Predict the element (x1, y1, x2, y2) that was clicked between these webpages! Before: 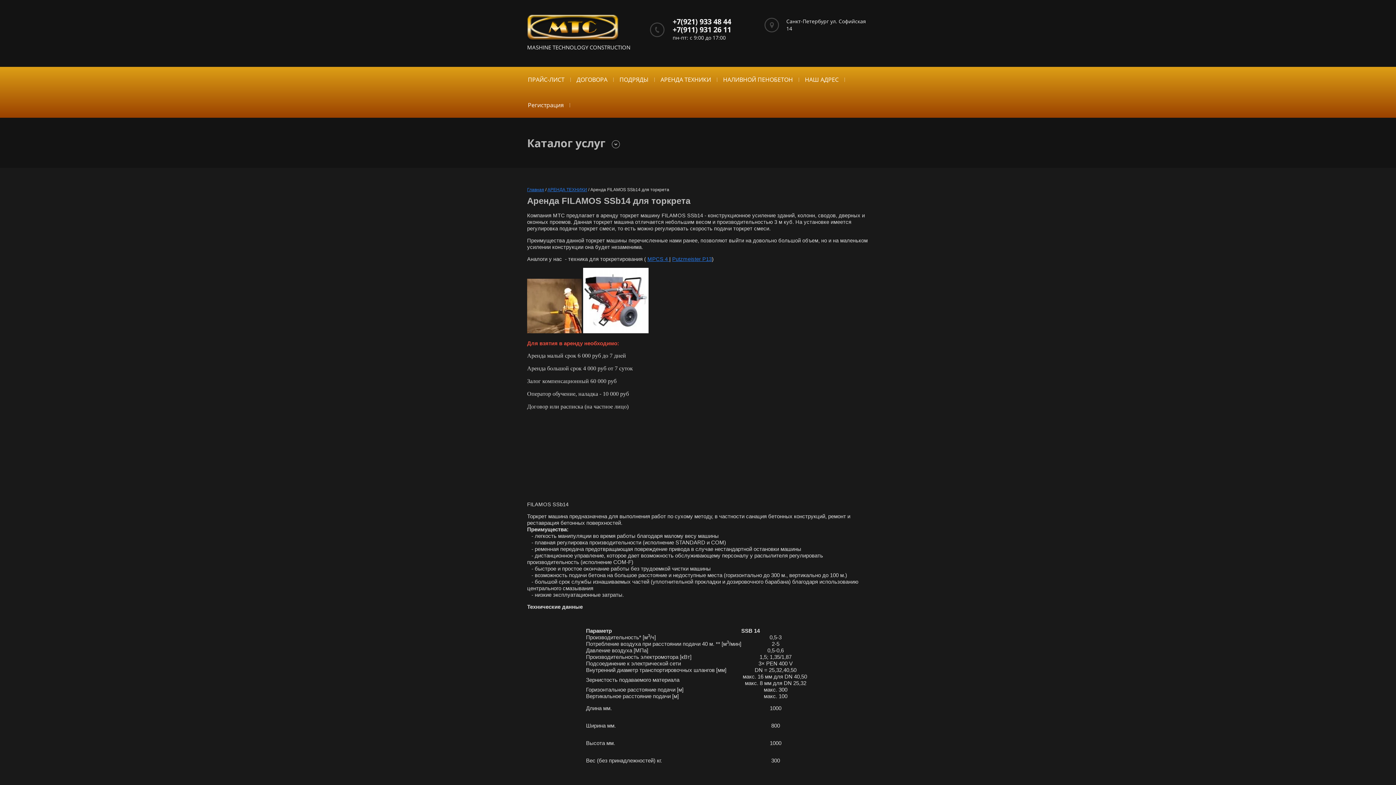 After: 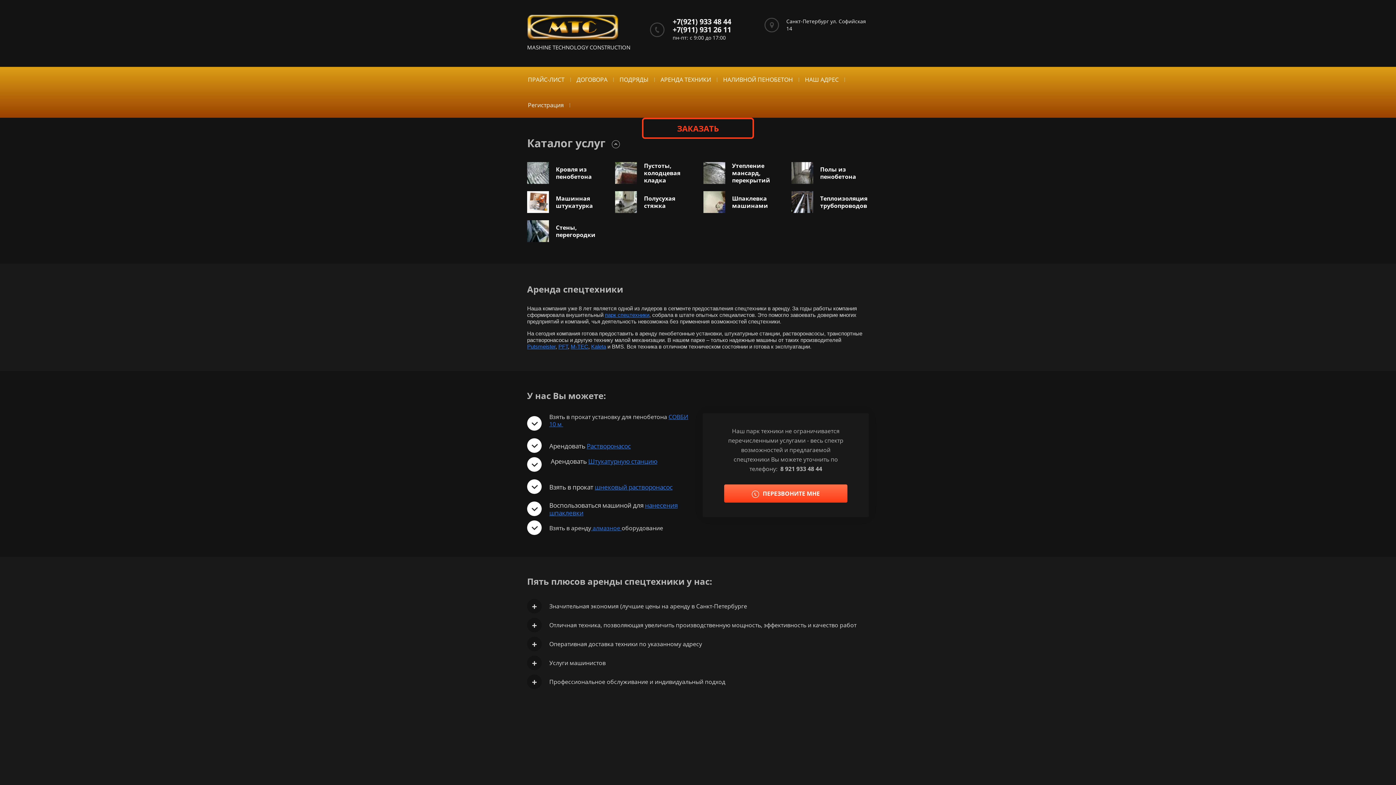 Action: bbox: (527, 31, 619, 44)